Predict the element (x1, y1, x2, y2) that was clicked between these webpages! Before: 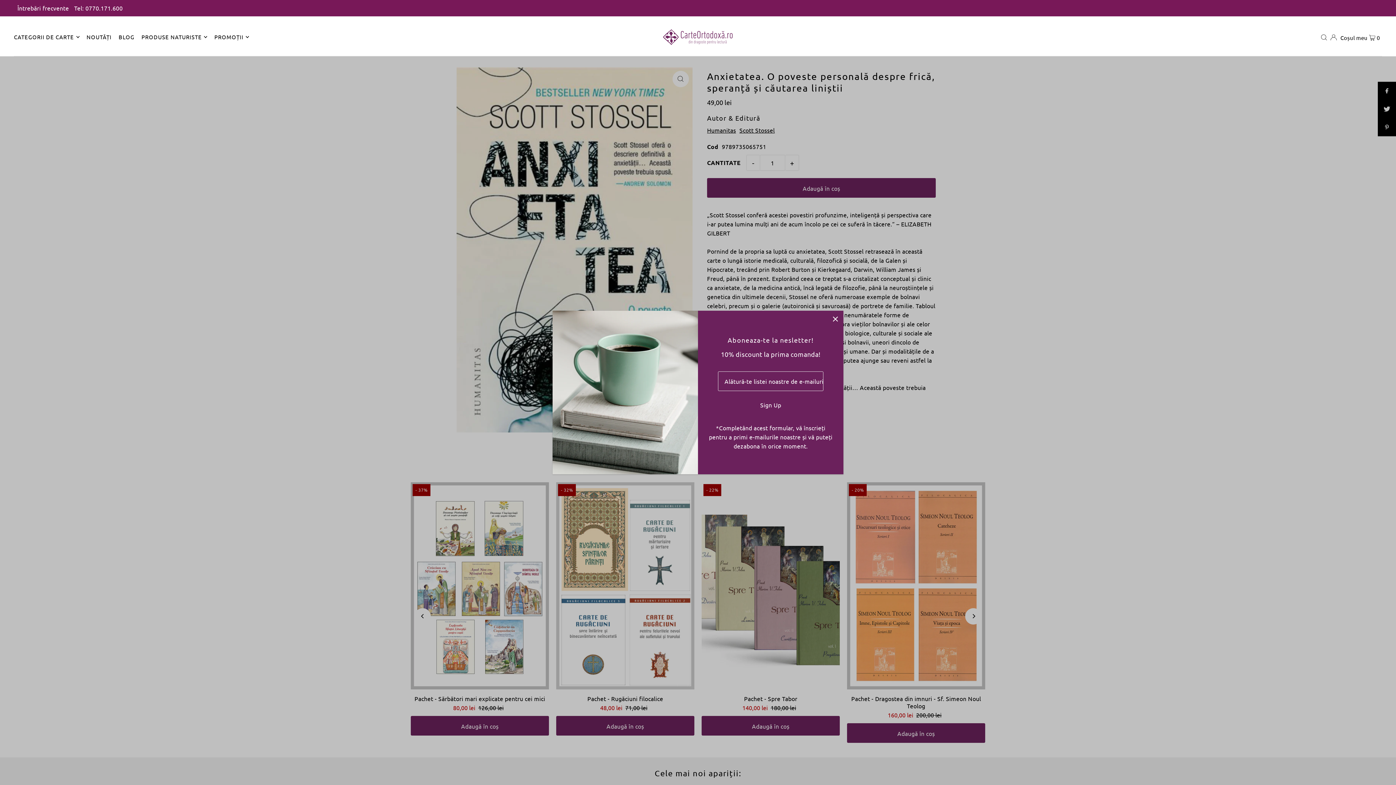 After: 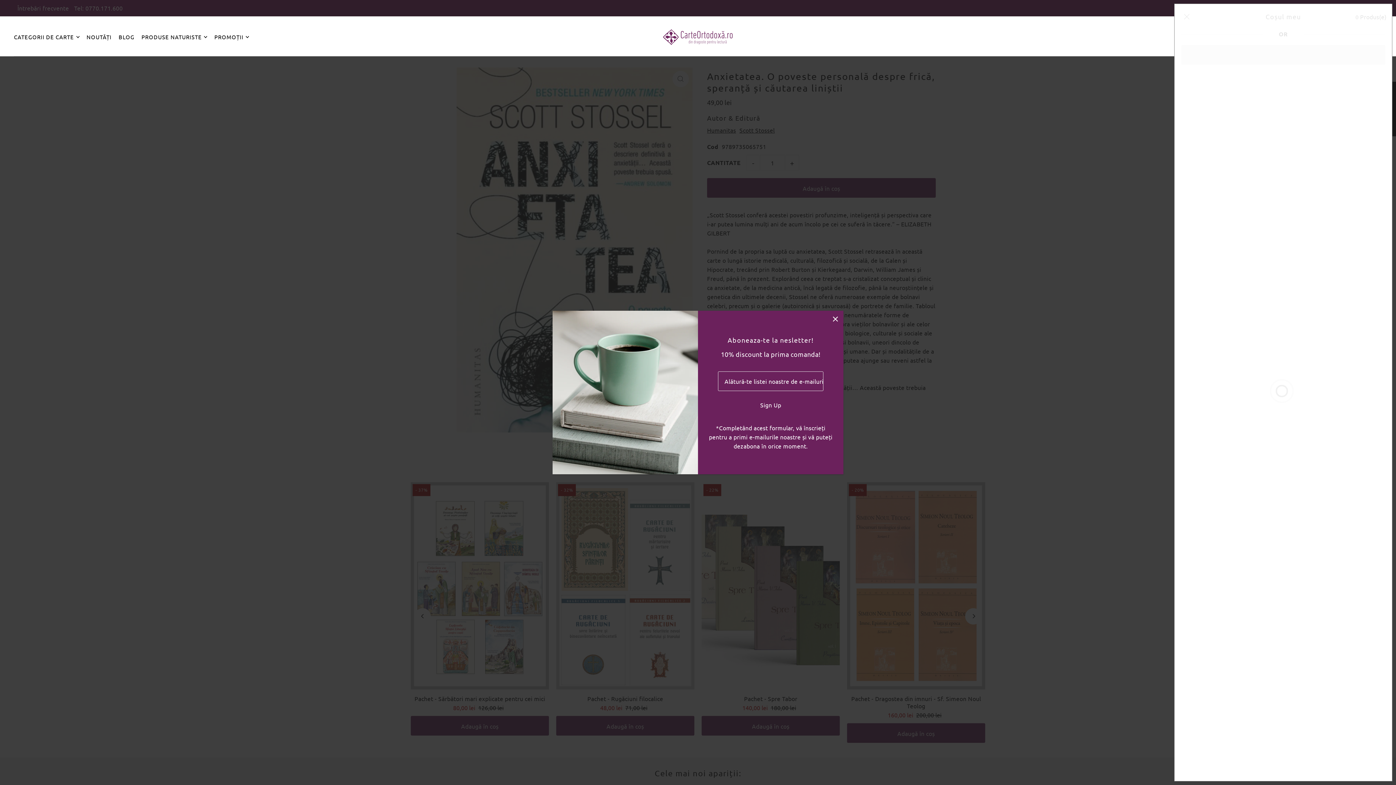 Action: bbox: (1338, 26, 1382, 46) label: Coșul meu  0